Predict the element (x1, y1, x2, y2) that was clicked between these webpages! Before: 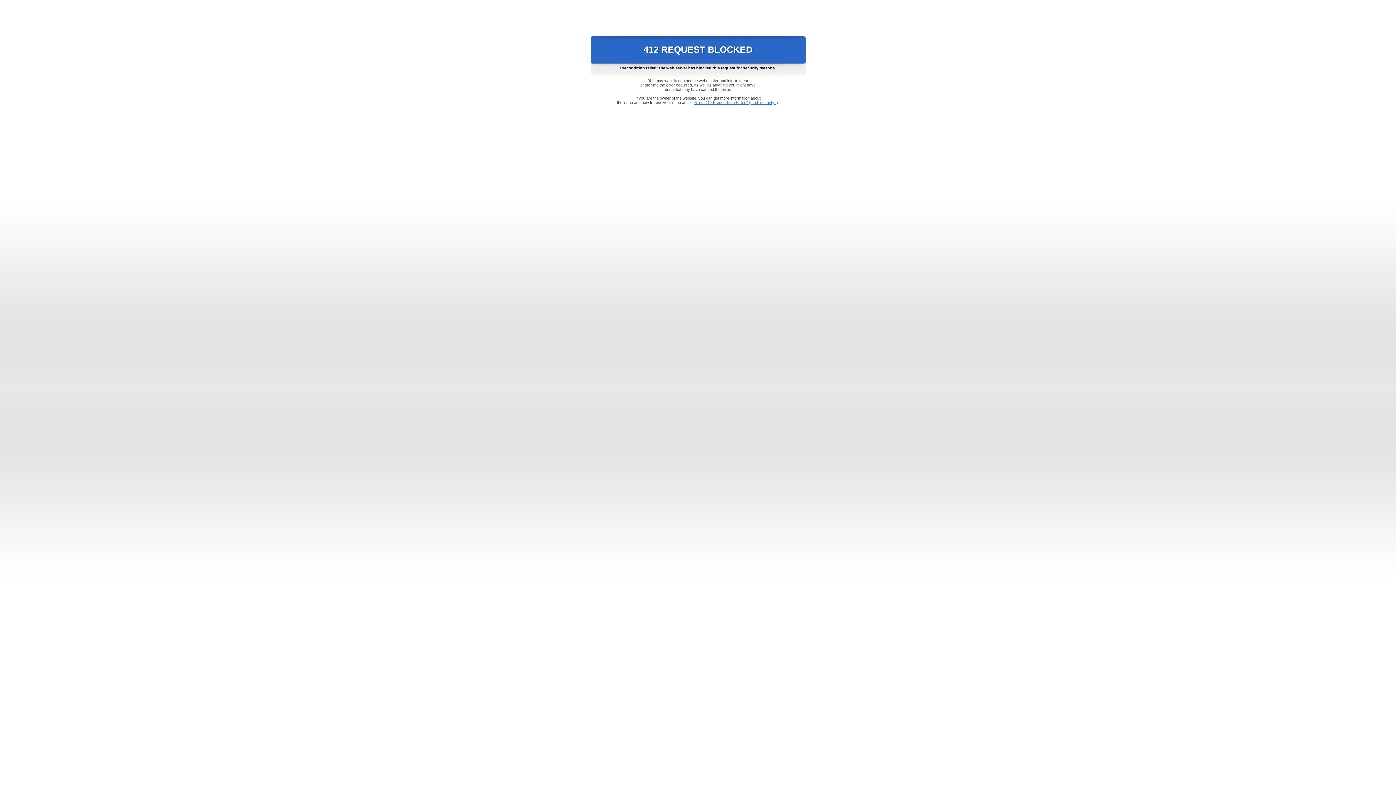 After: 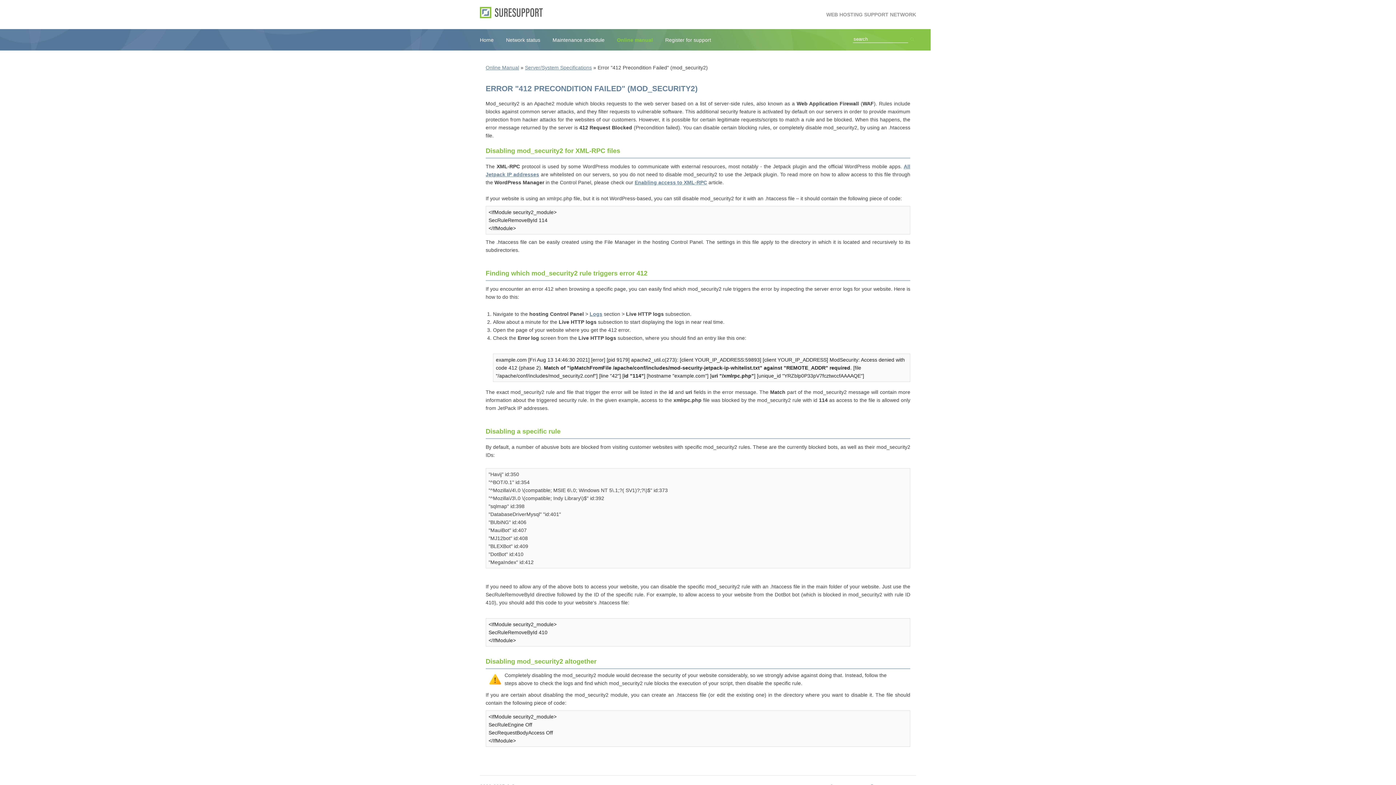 Action: bbox: (693, 100, 778, 104) label: Error "412 Precondition Failed" (mod_security2)